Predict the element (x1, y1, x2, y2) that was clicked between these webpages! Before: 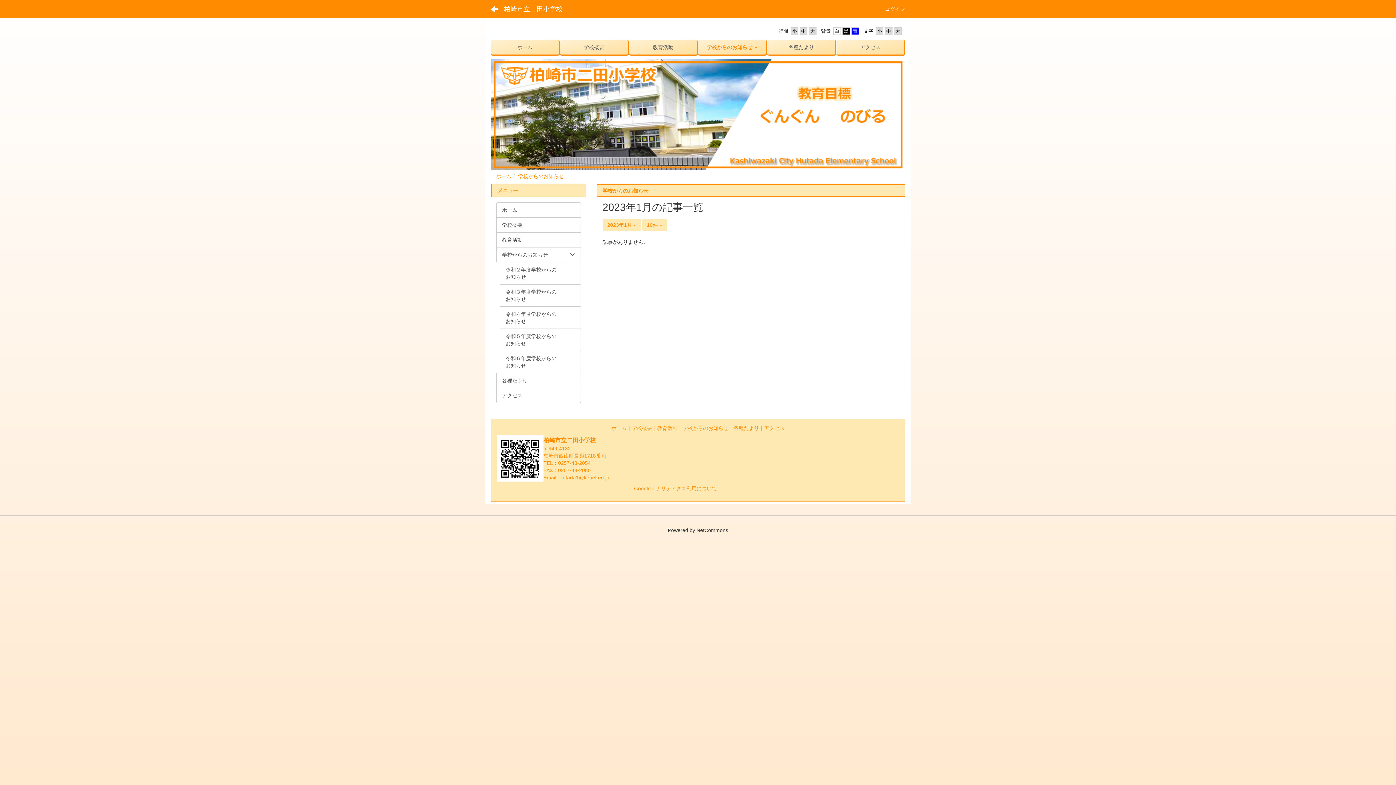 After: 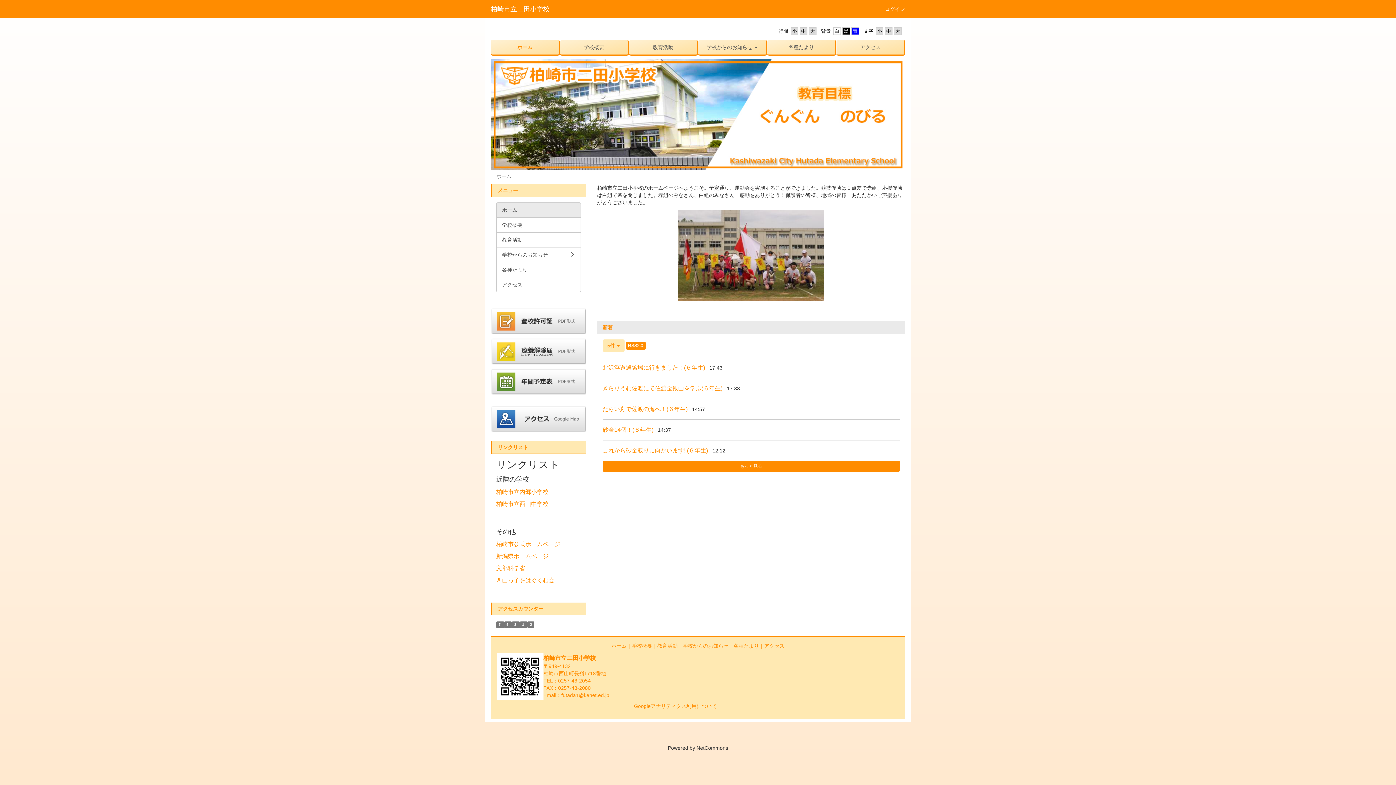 Action: label: ホーム bbox: (611, 425, 626, 431)